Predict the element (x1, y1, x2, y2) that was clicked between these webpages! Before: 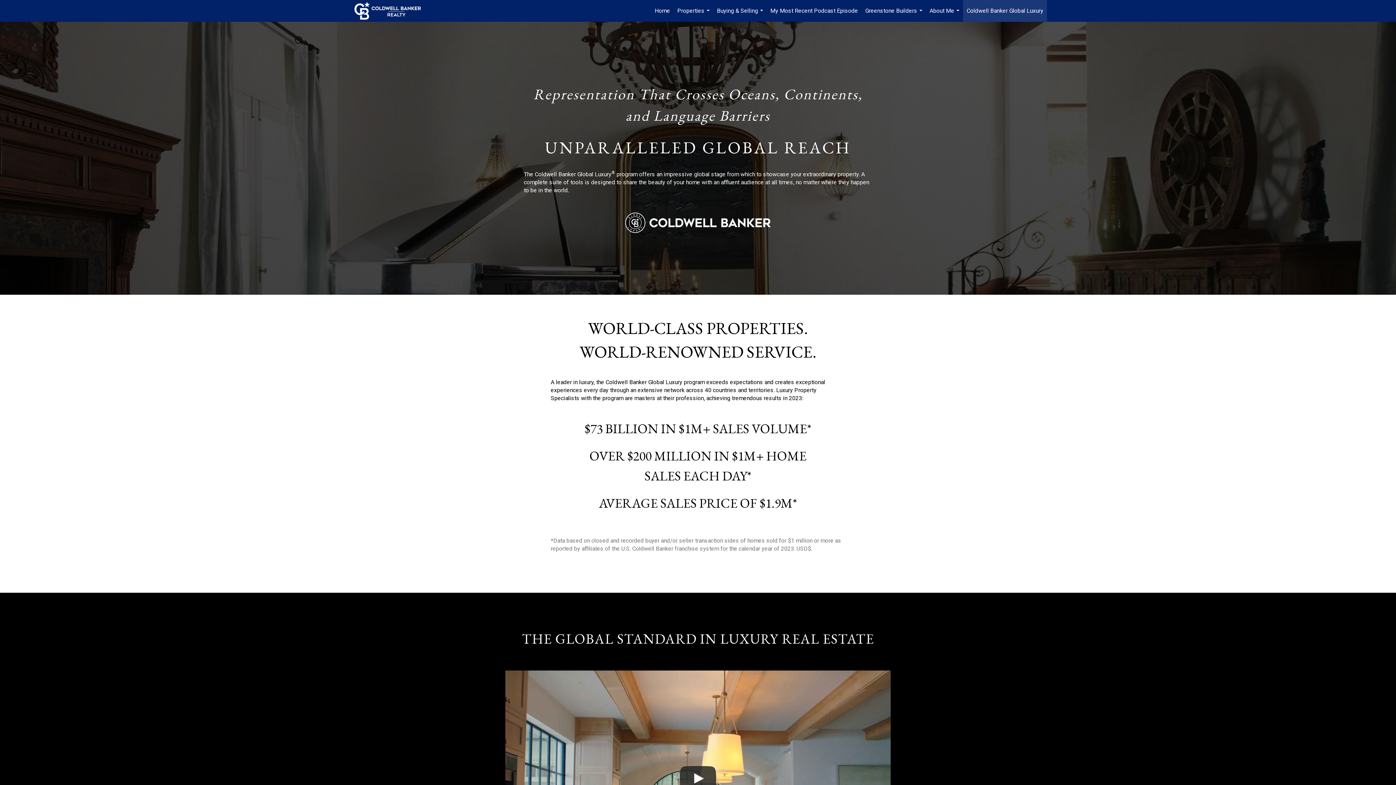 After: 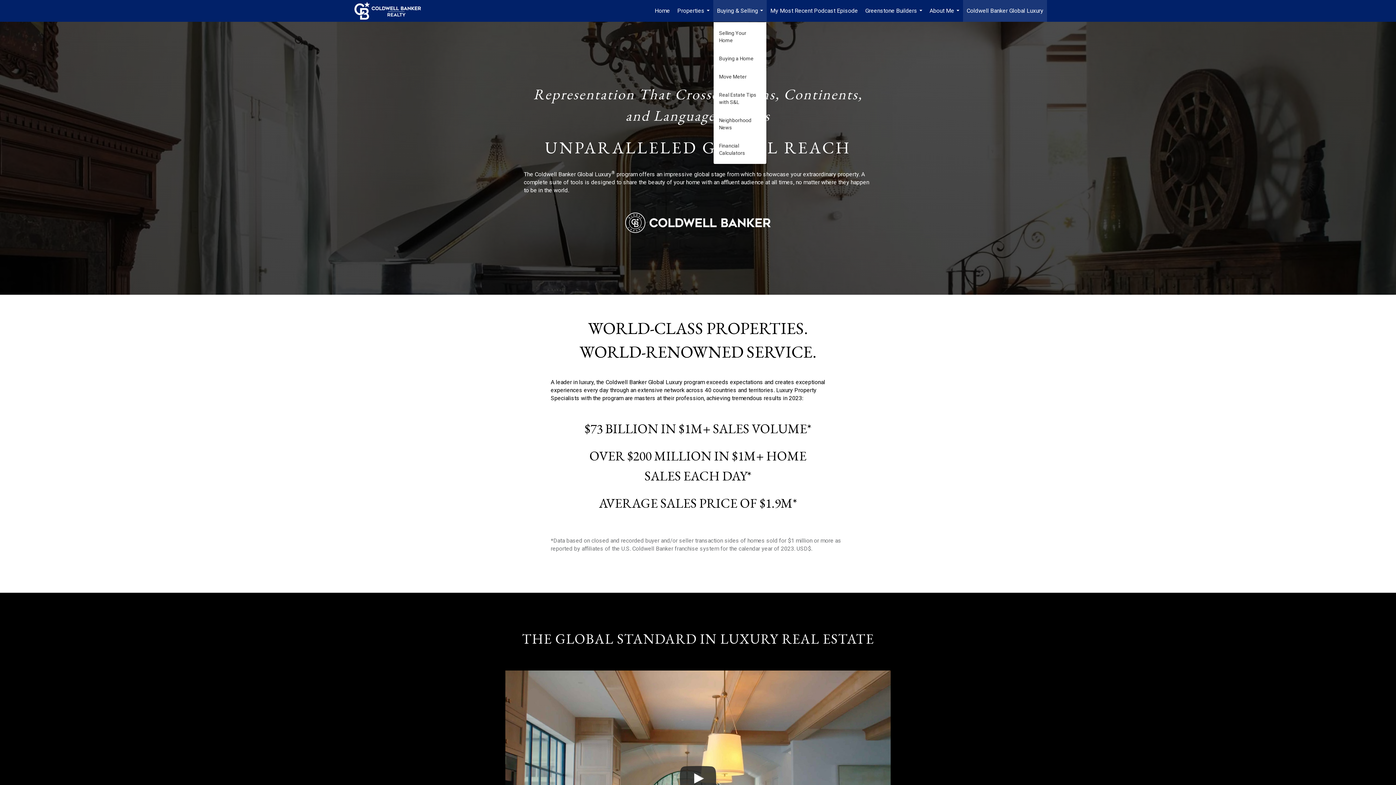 Action: label: Buying & Selling... bbox: (713, 0, 766, 21)